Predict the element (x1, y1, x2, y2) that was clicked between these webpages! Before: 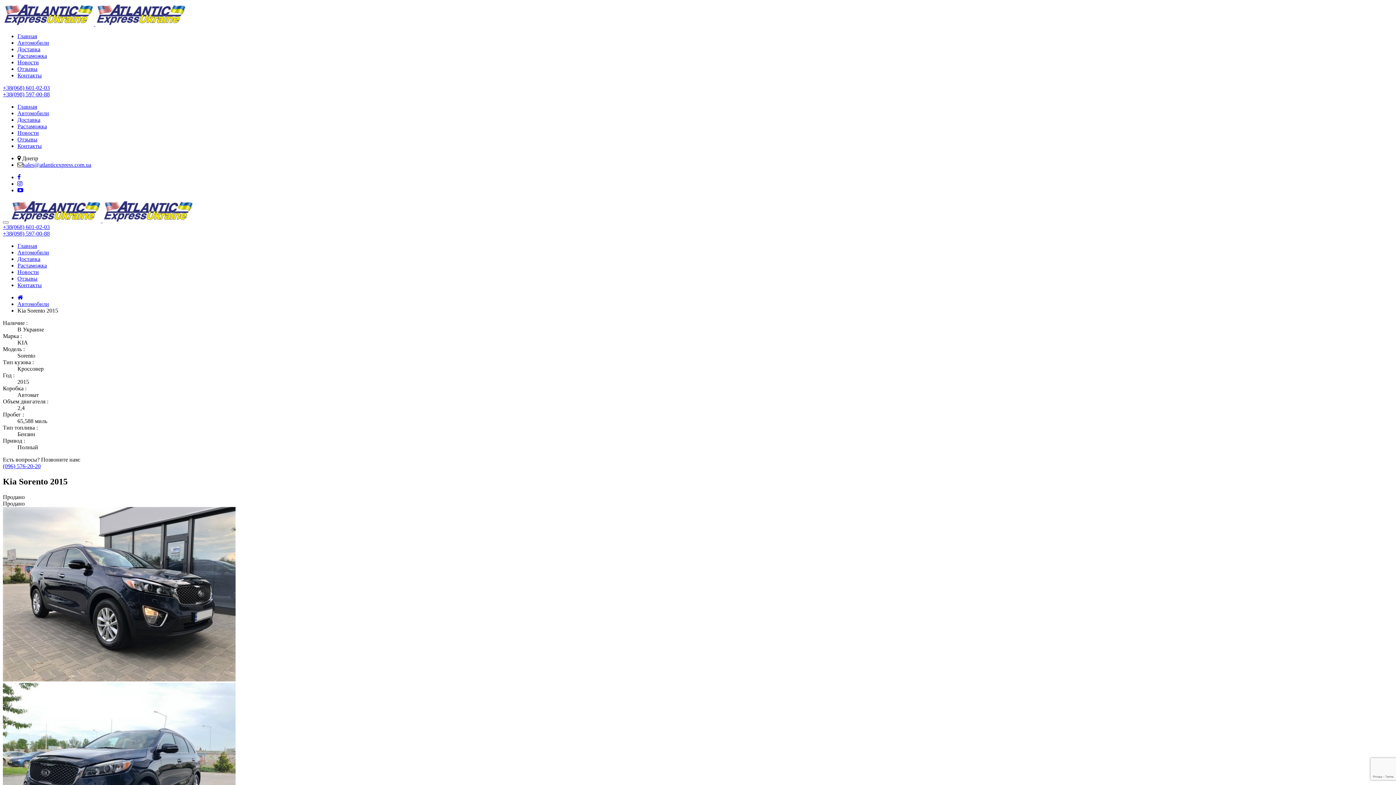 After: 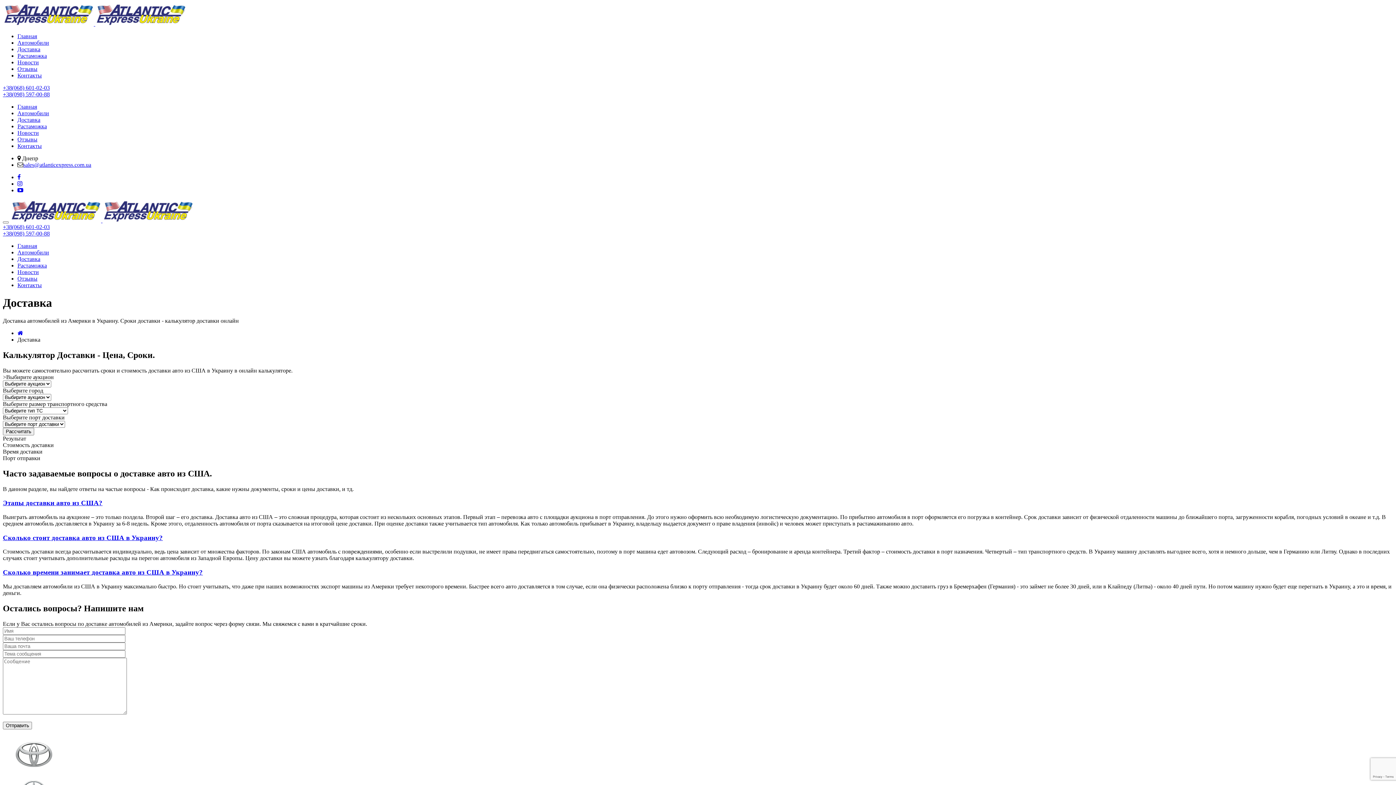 Action: bbox: (17, 116, 40, 122) label: Доставка